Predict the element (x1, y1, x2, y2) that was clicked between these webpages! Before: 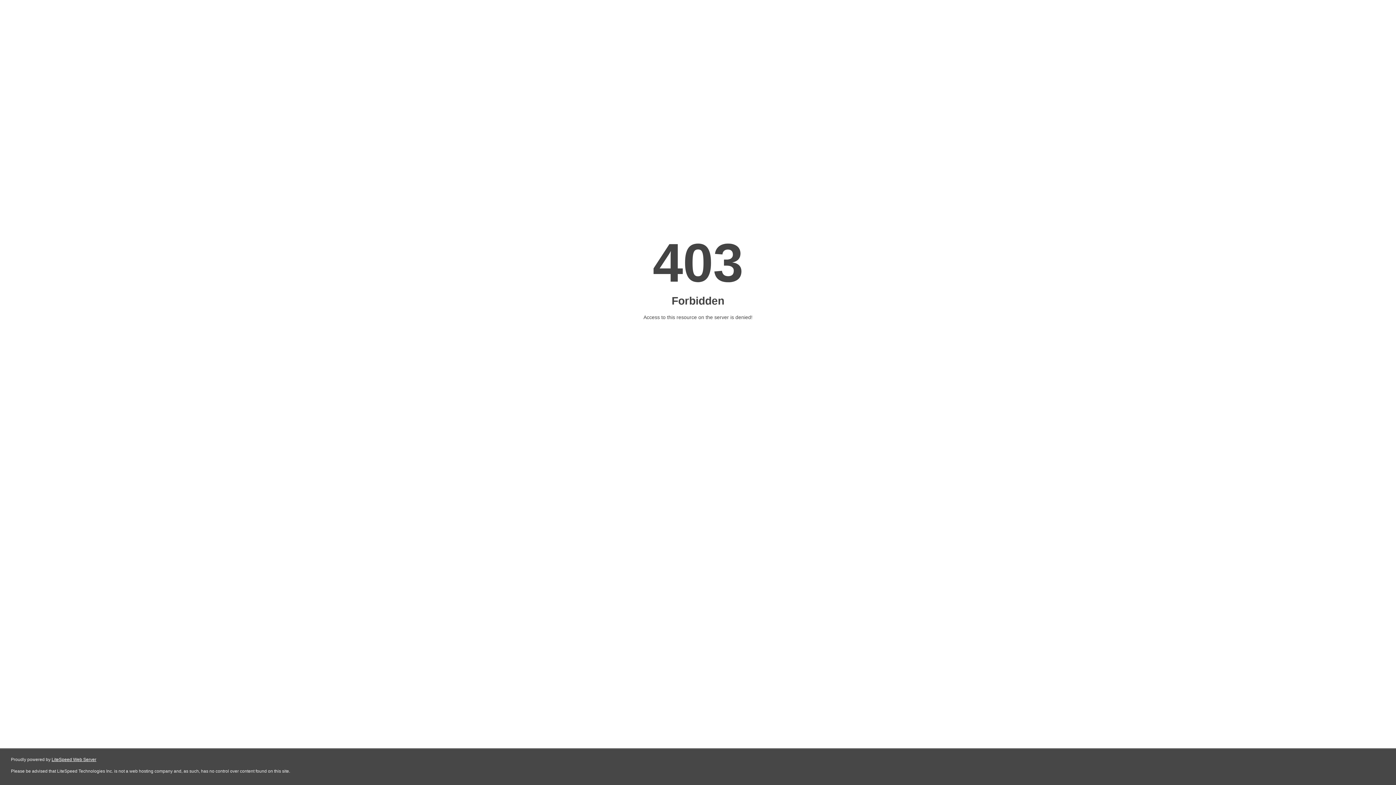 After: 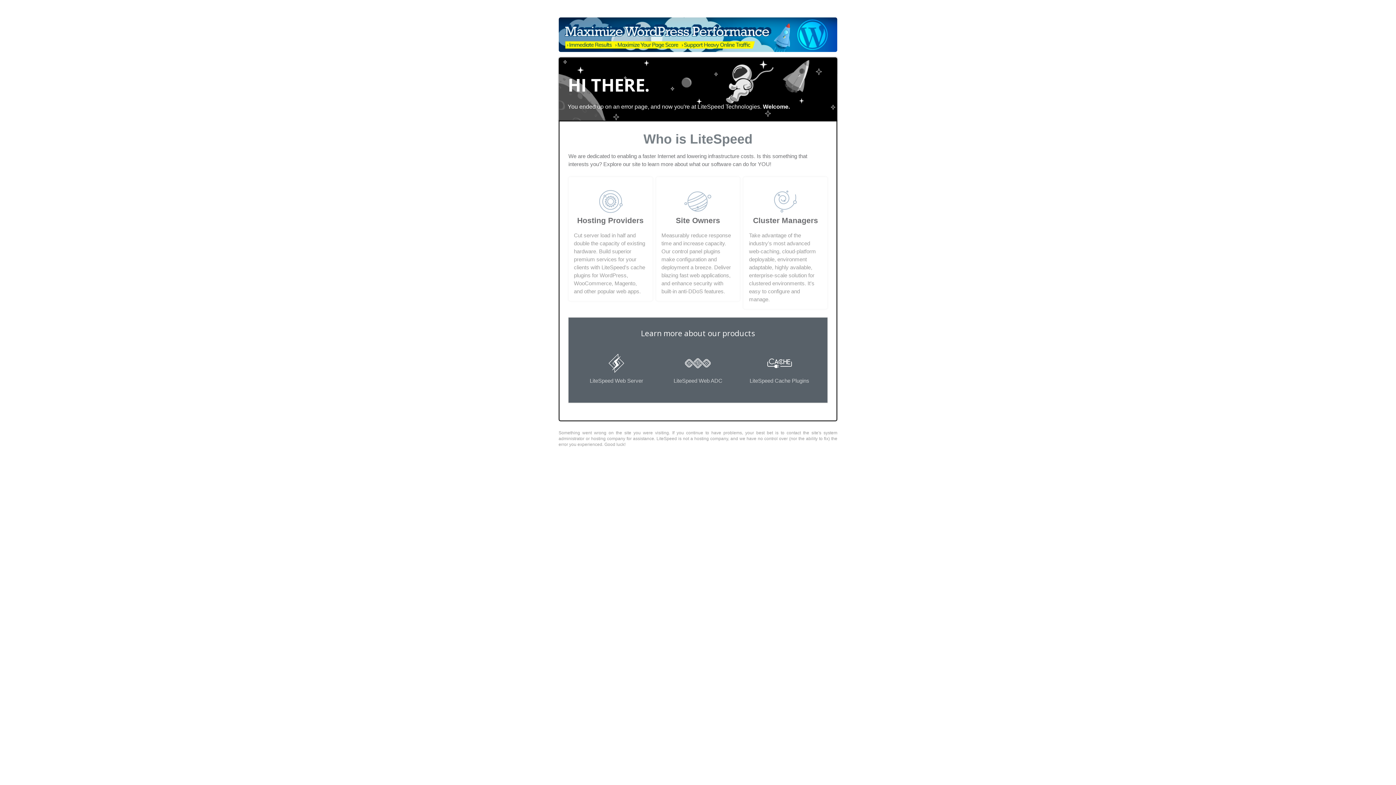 Action: bbox: (51, 757, 96, 762) label: LiteSpeed Web Server